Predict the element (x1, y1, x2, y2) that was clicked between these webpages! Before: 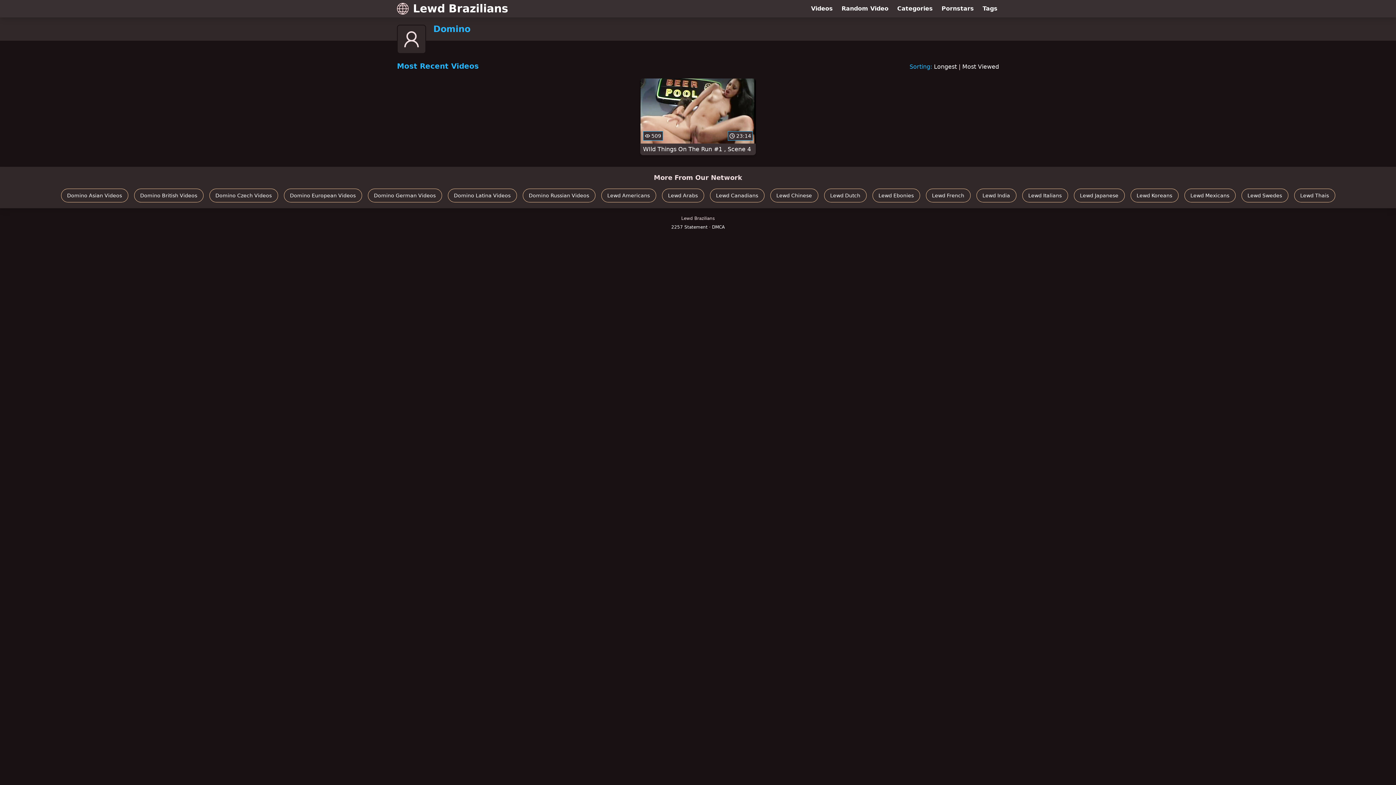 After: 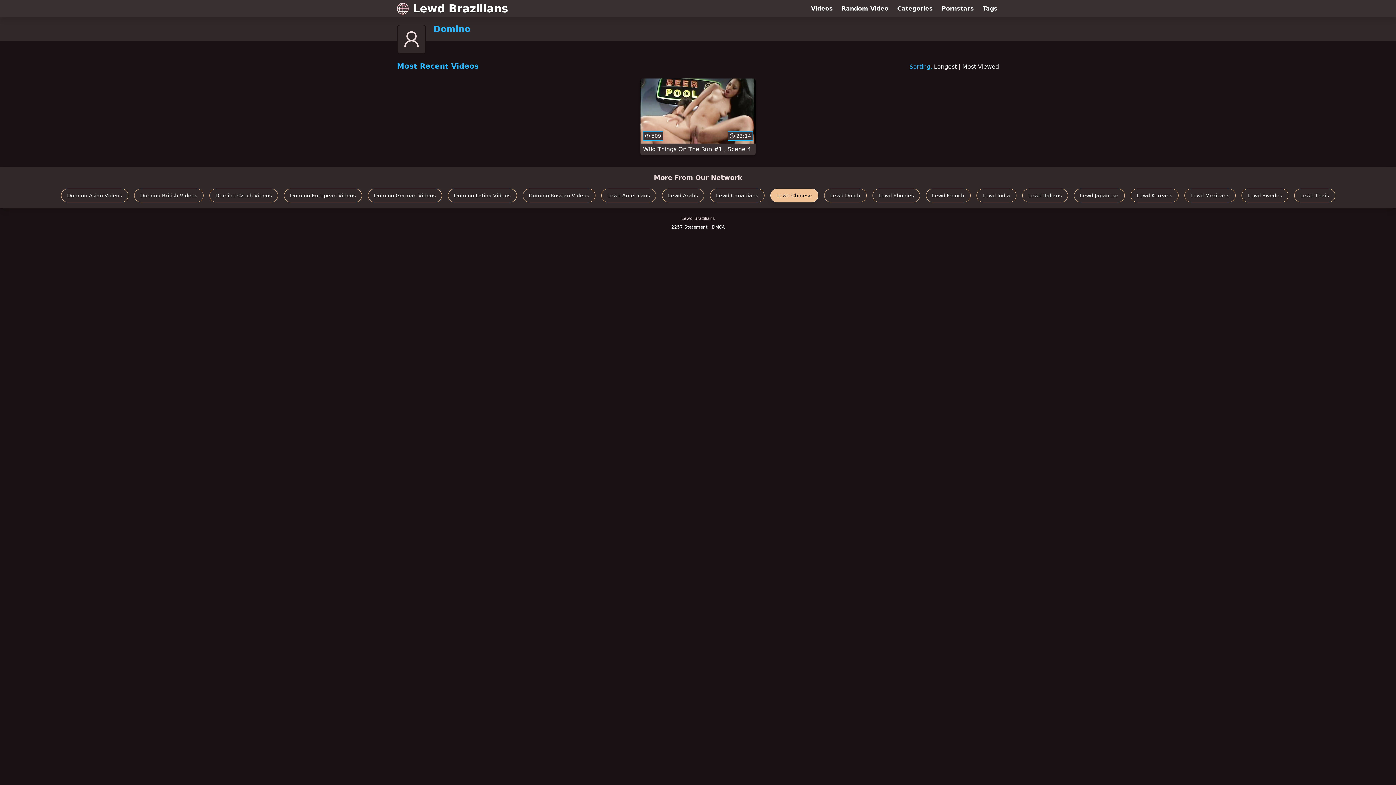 Action: label: Lewd Chinese bbox: (770, 188, 818, 202)